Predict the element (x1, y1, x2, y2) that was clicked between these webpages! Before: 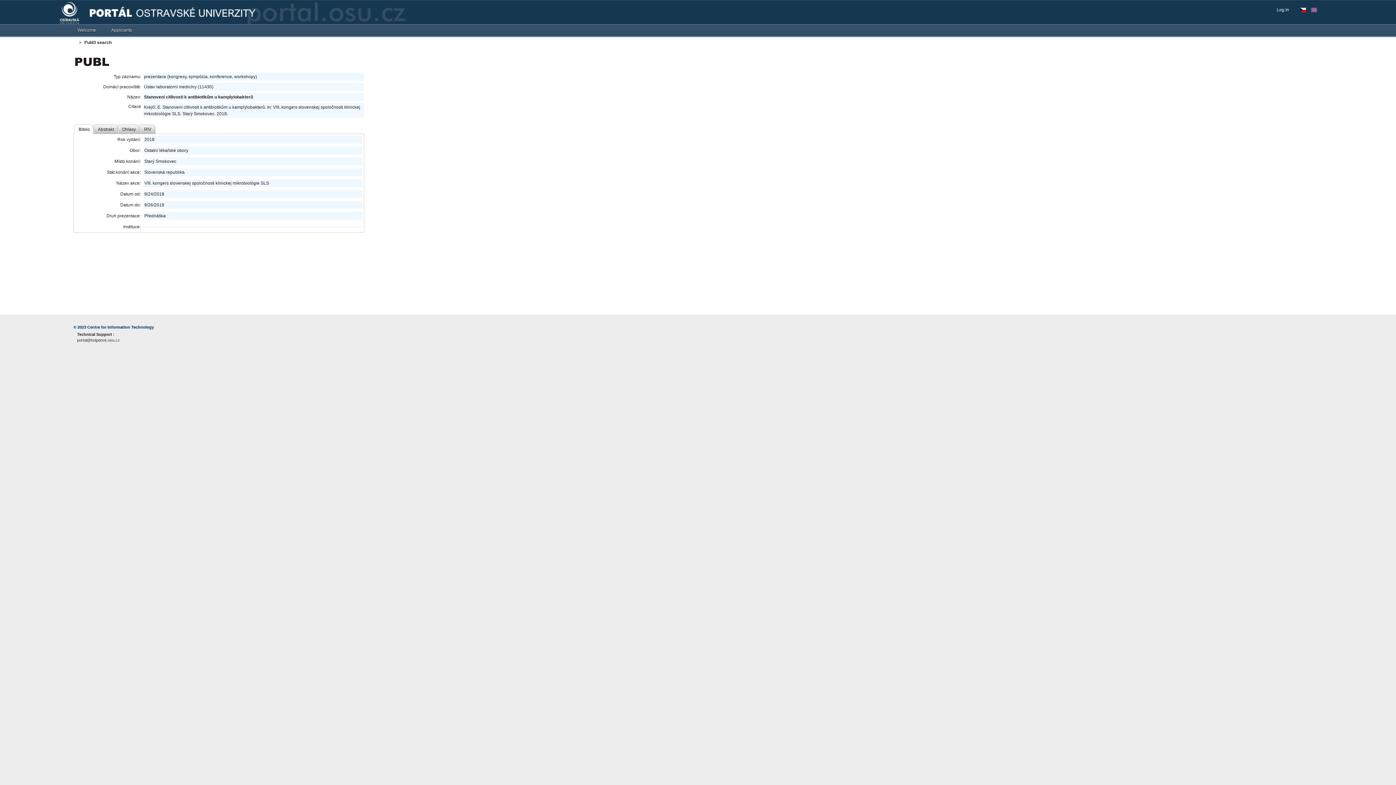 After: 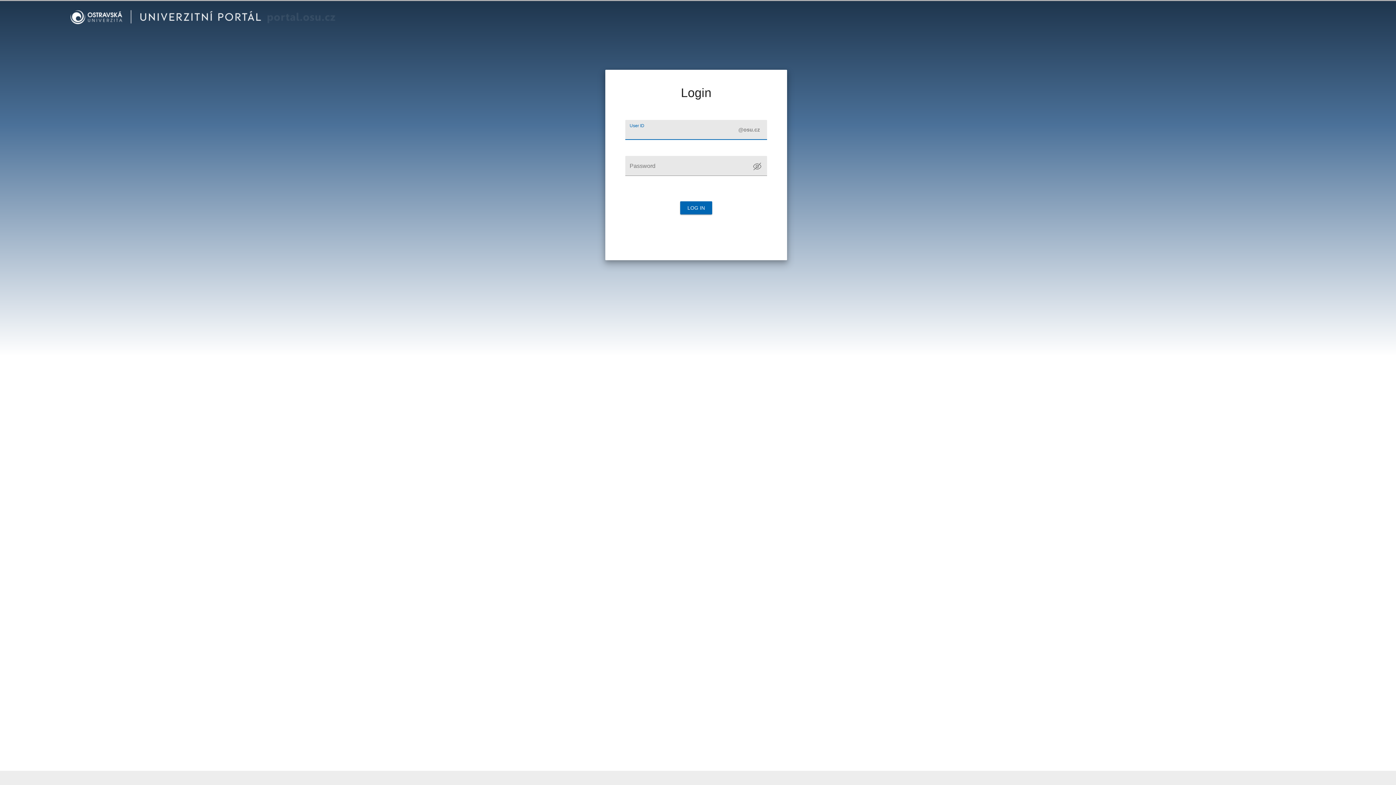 Action: label: Log In bbox: (1277, 6, 1293, 13)